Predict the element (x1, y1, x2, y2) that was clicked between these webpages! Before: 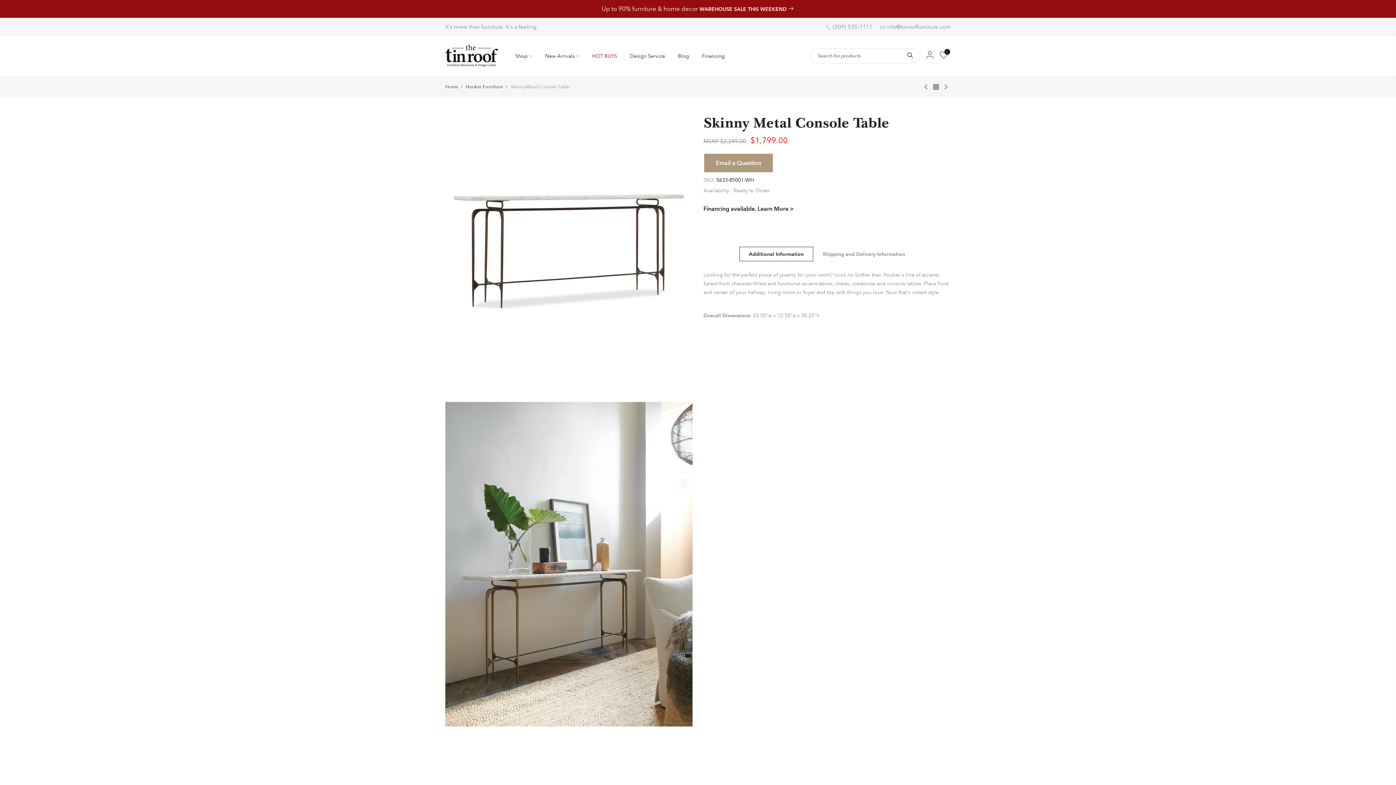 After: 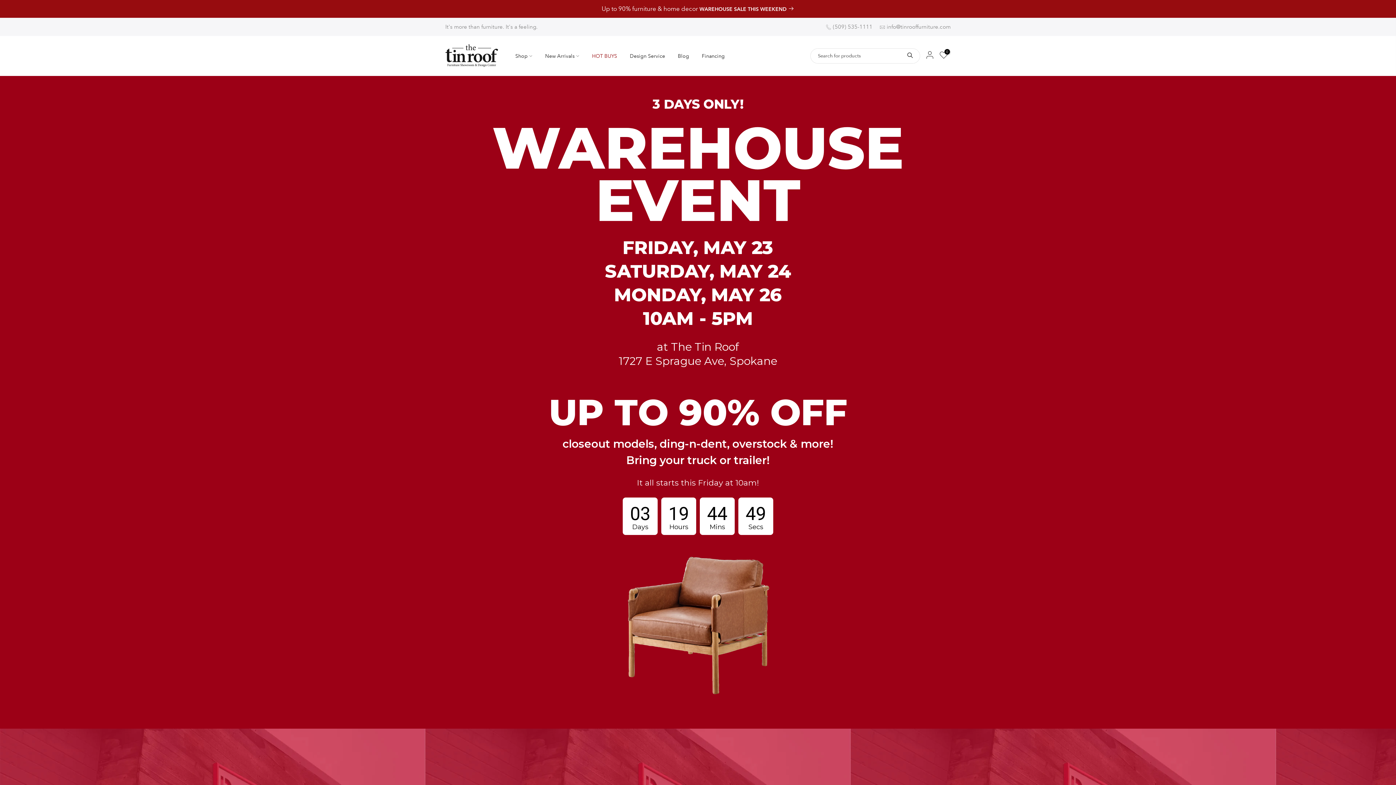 Action: bbox: (0, 0, 1396, 17)